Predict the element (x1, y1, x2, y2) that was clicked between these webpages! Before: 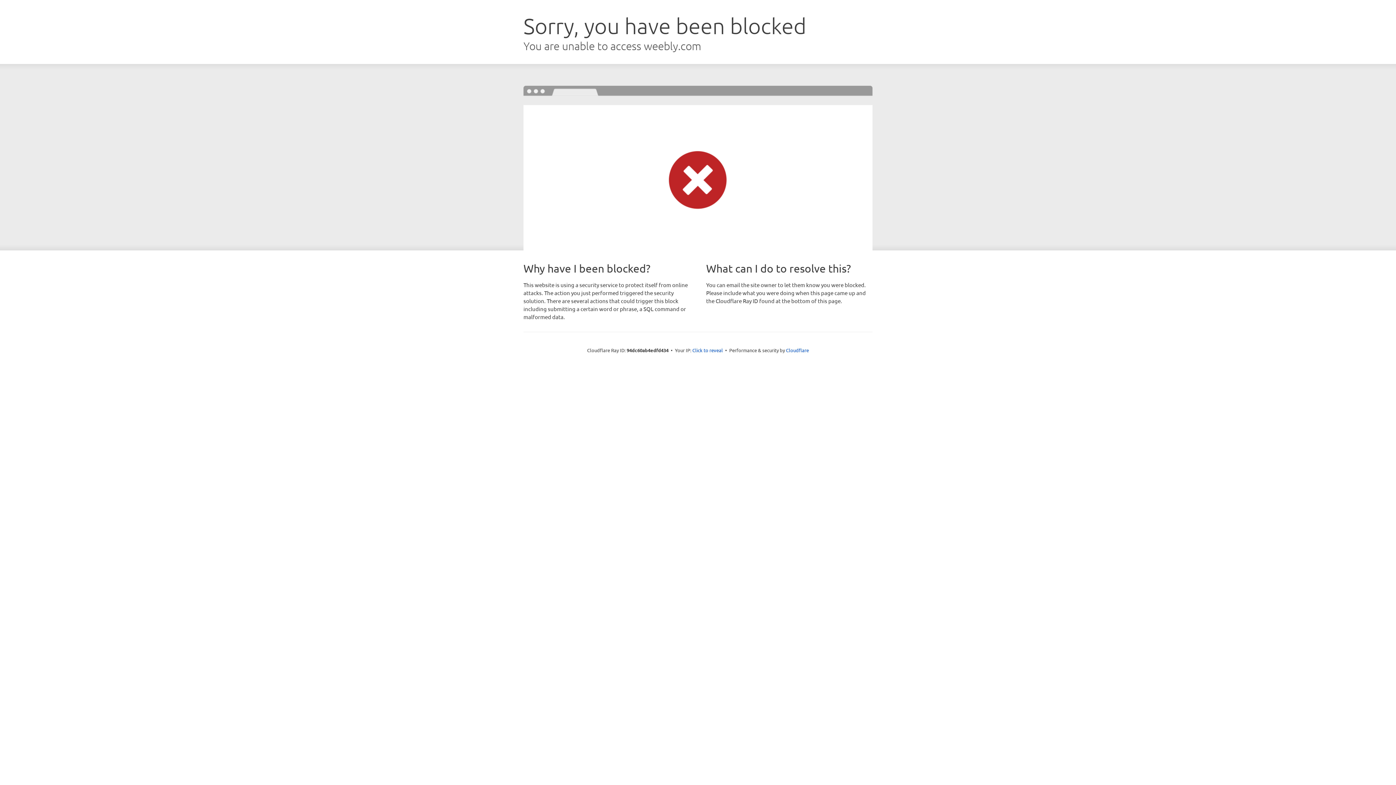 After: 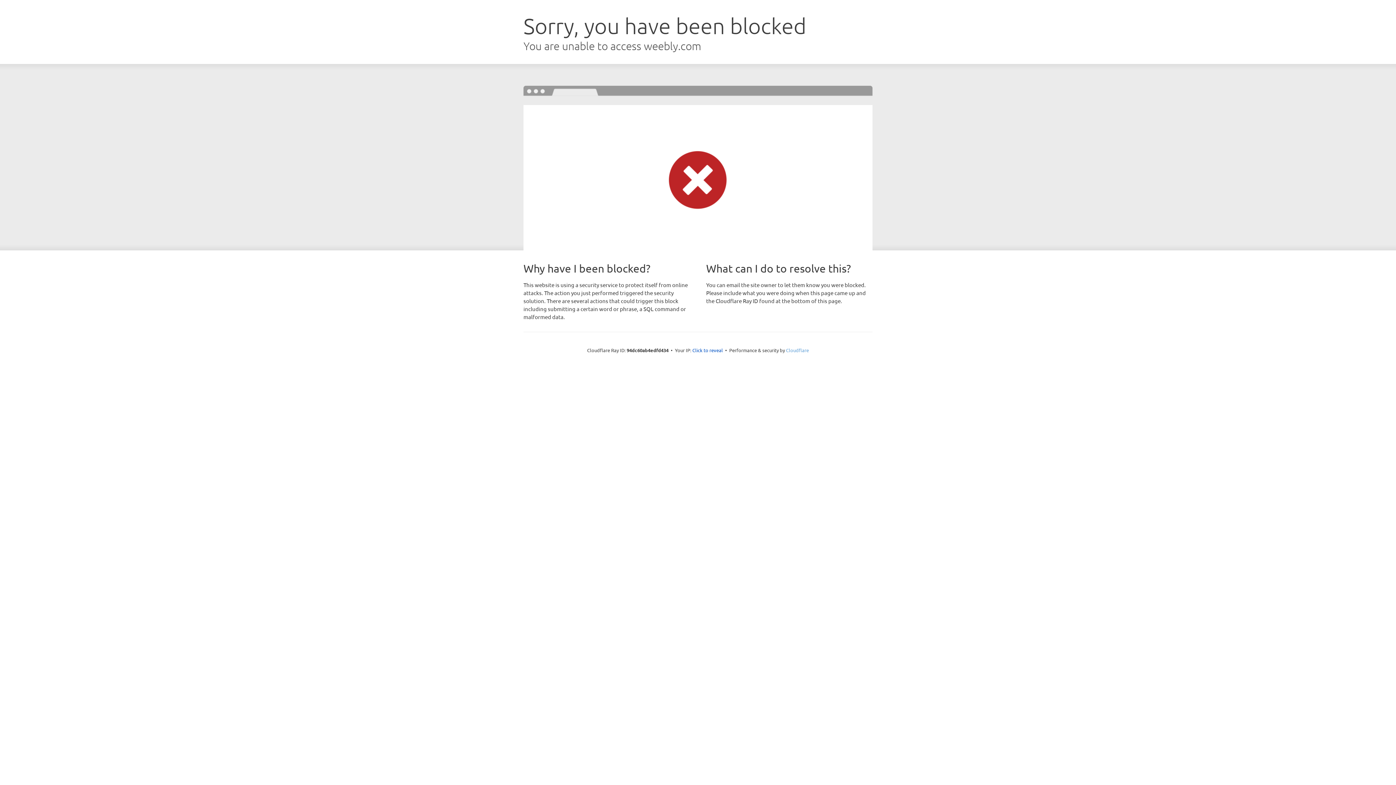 Action: label: Cloudflare bbox: (786, 347, 809, 353)